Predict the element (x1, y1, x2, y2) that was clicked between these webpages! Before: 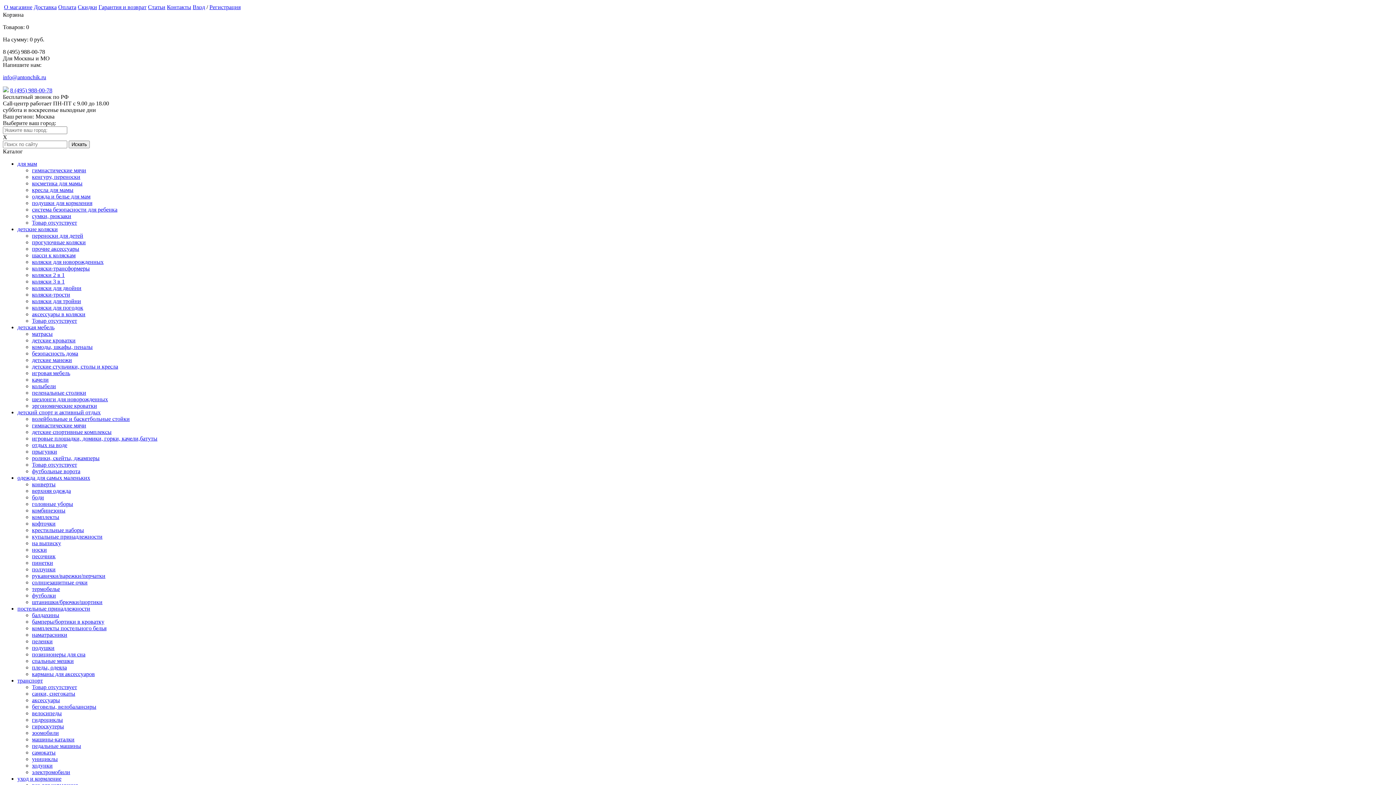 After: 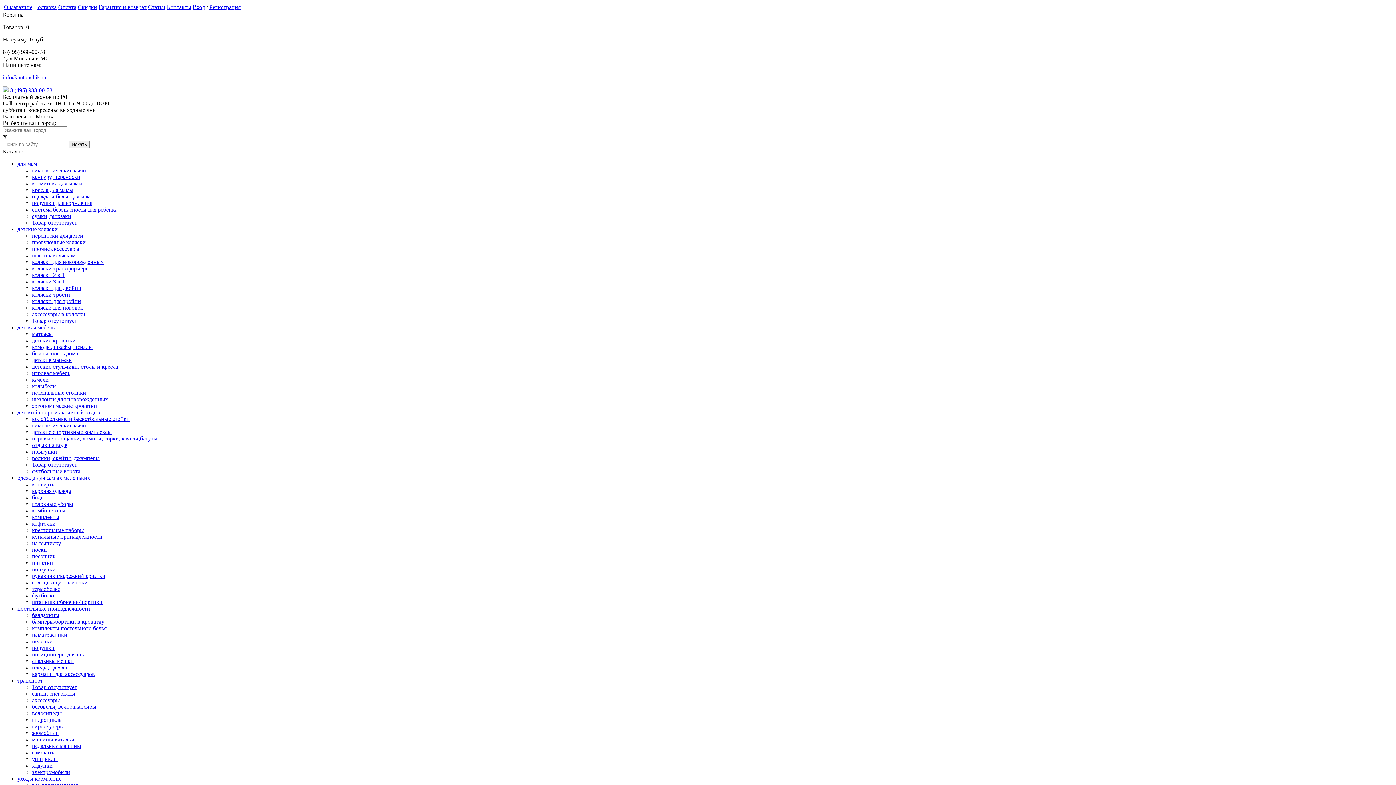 Action: bbox: (32, 337, 75, 343) label: детские кроватки